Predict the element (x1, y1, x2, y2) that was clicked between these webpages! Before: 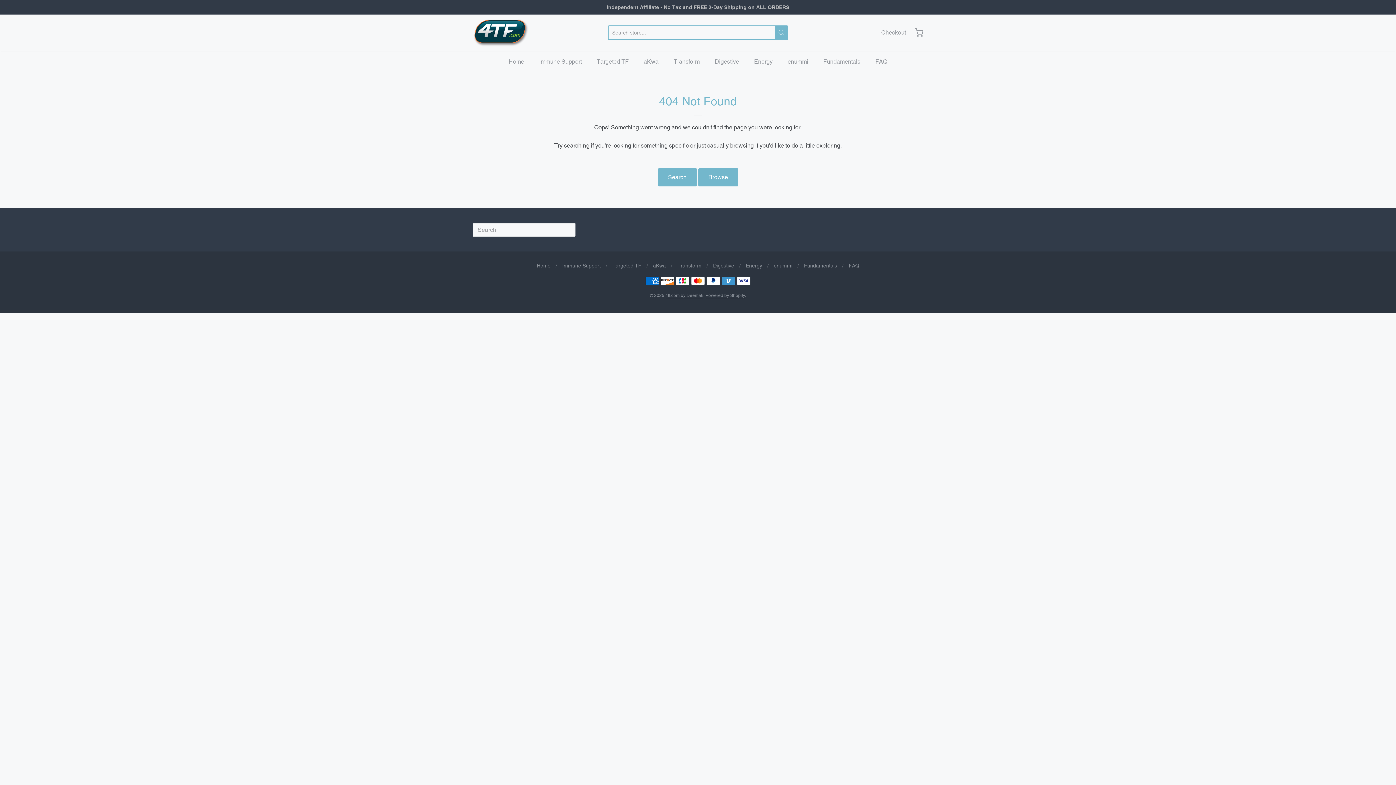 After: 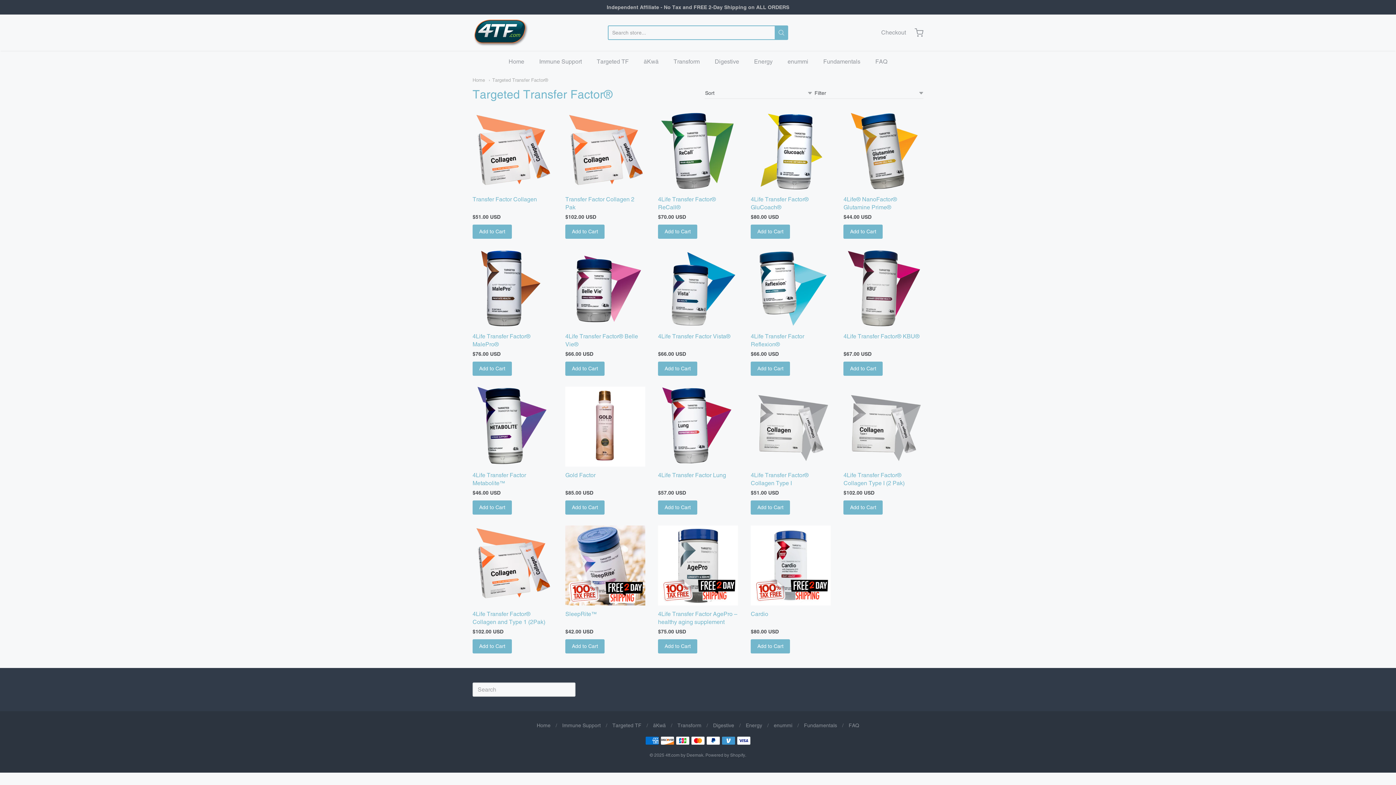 Action: label: Targeted TF bbox: (612, 263, 641, 268)